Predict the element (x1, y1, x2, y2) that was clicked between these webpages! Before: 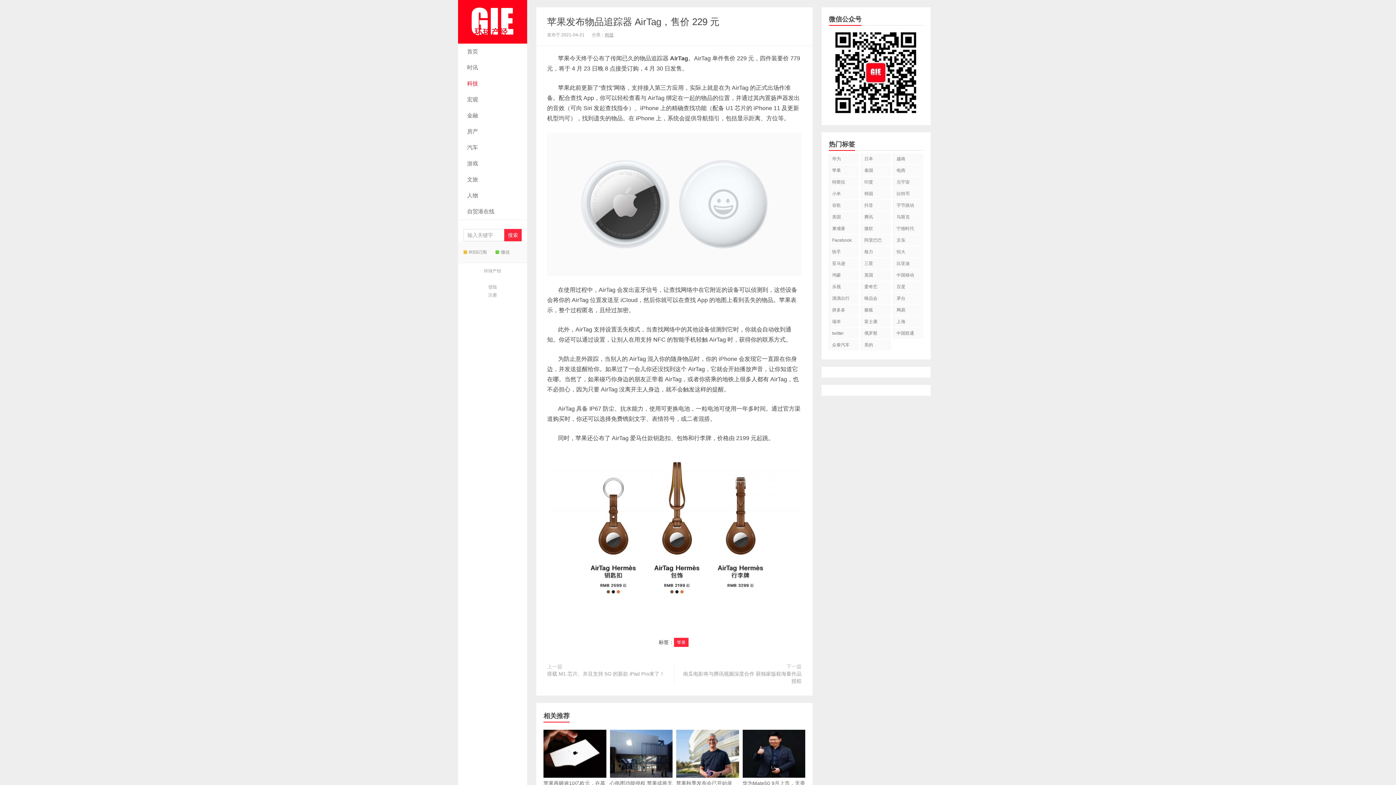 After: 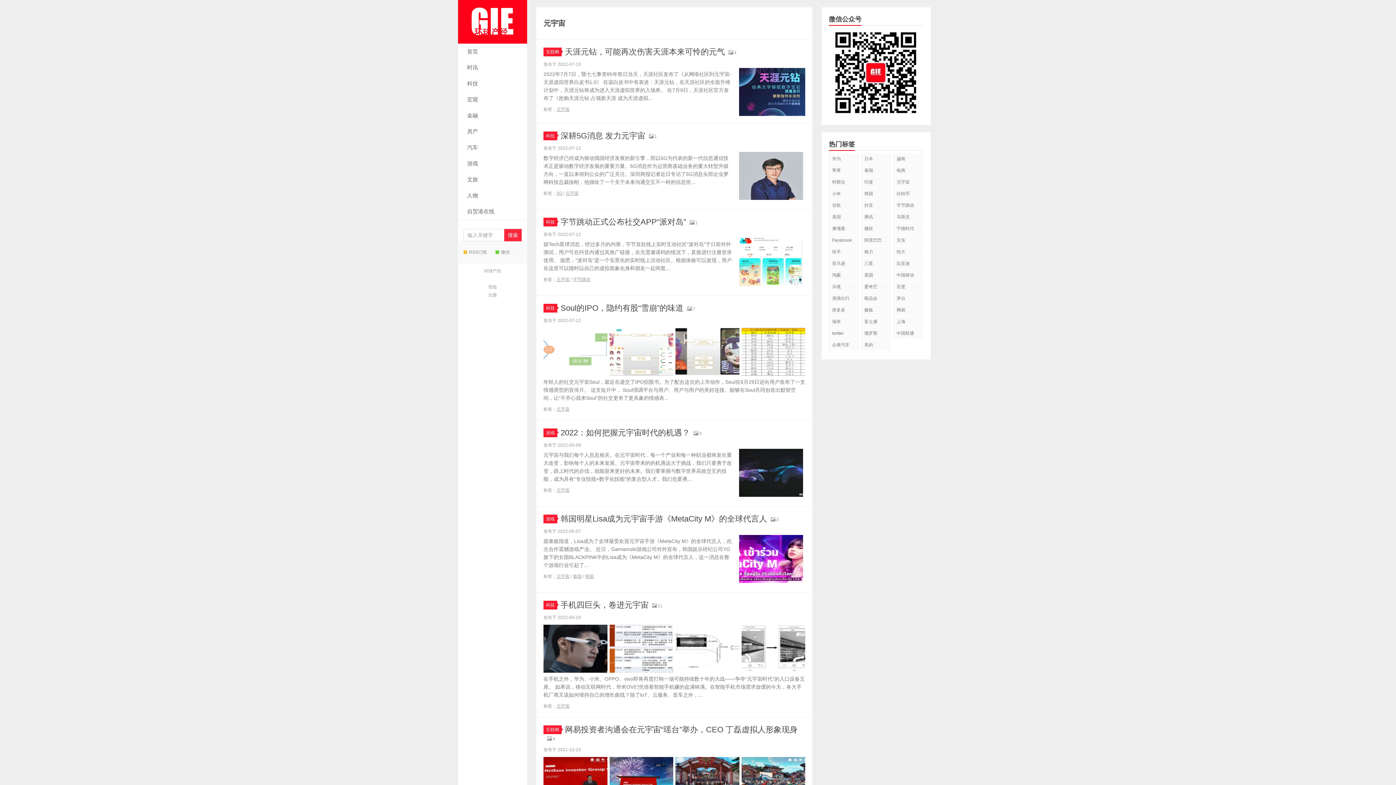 Action: bbox: (893, 176, 923, 187) label: 元宇宙